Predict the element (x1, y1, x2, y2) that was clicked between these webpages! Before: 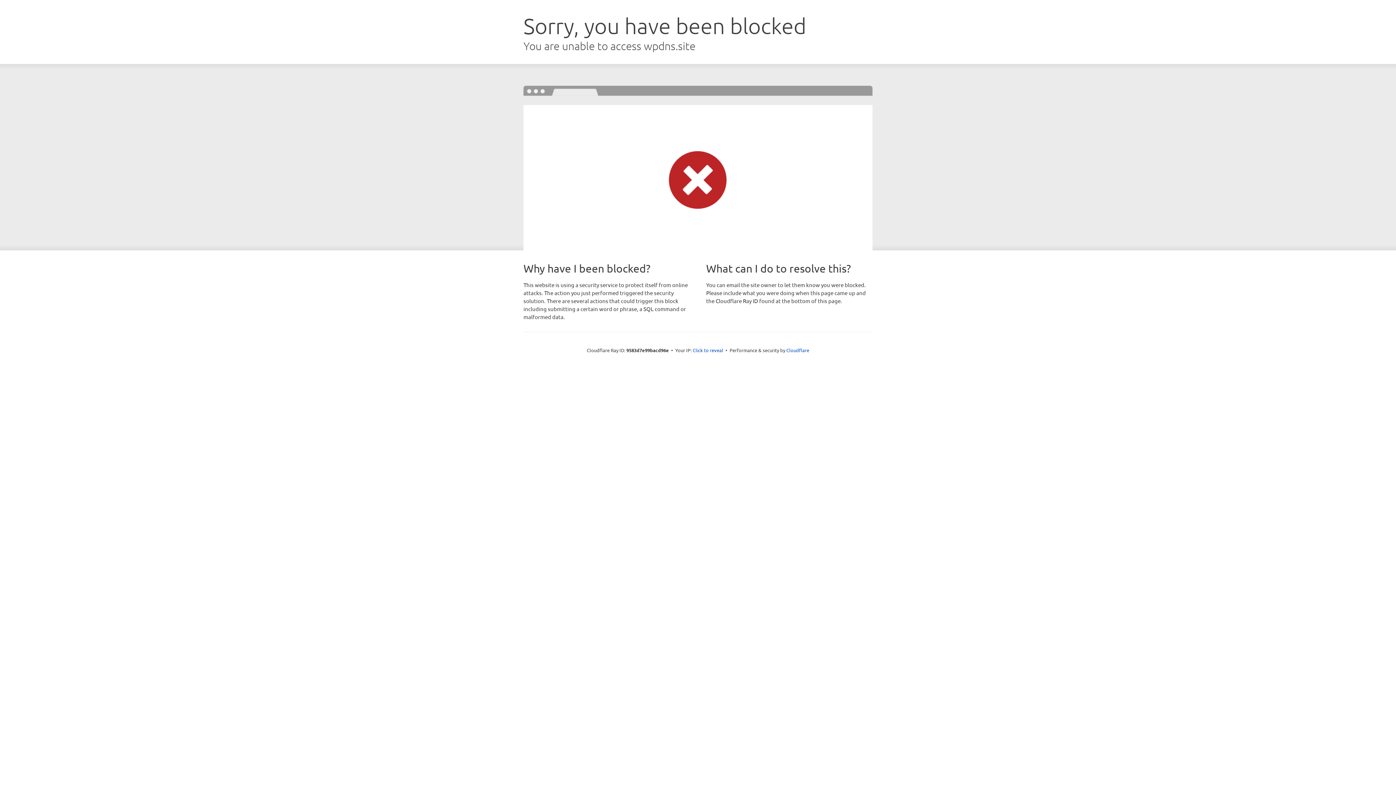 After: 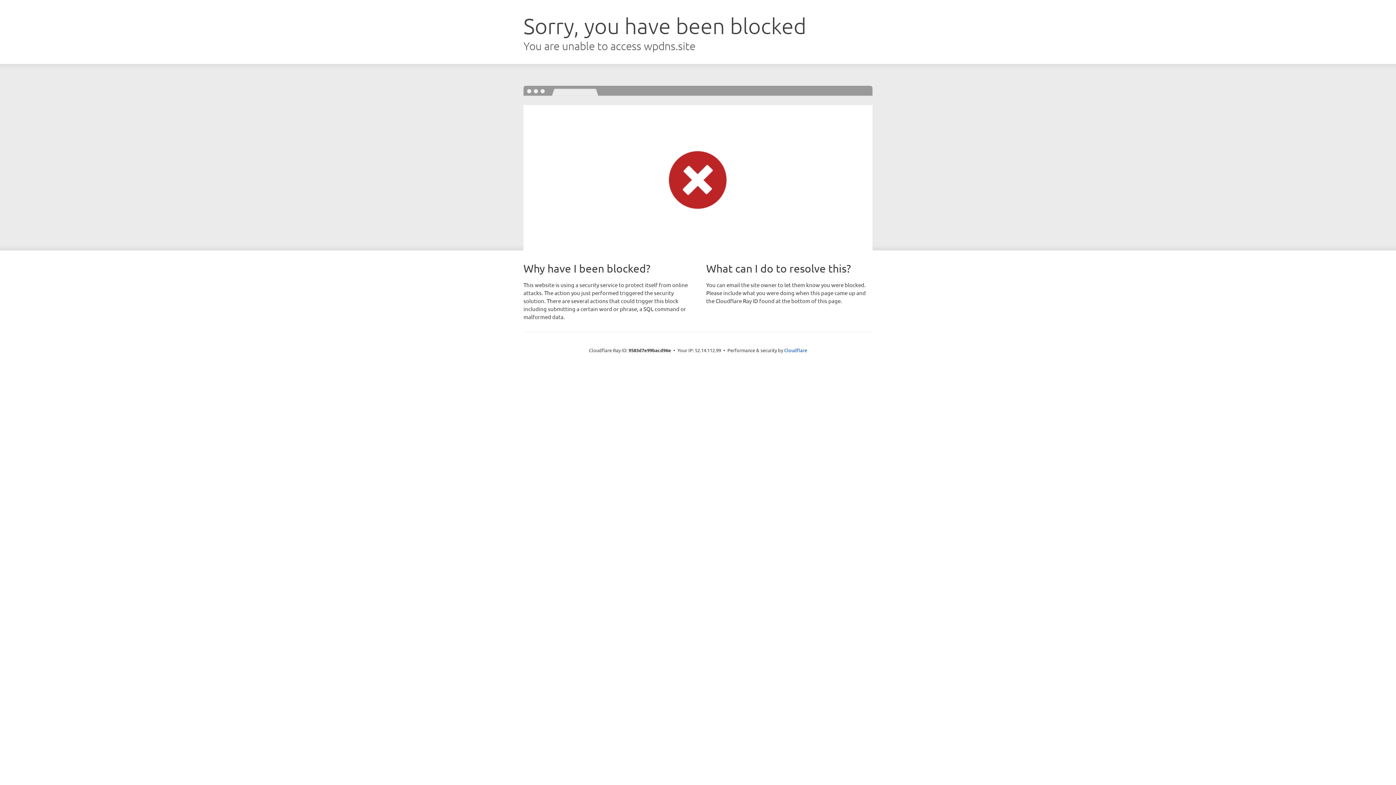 Action: bbox: (692, 346, 723, 353) label: Click to reveal